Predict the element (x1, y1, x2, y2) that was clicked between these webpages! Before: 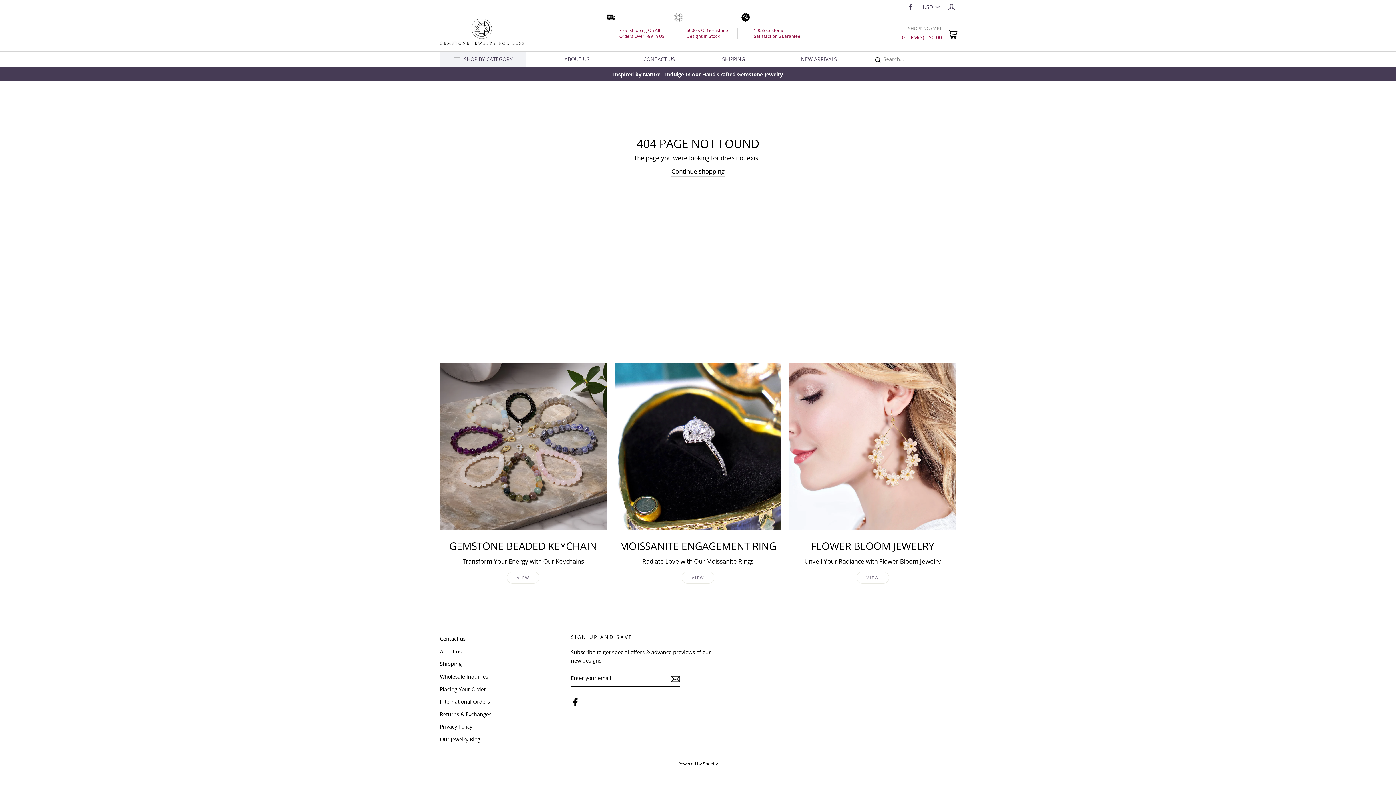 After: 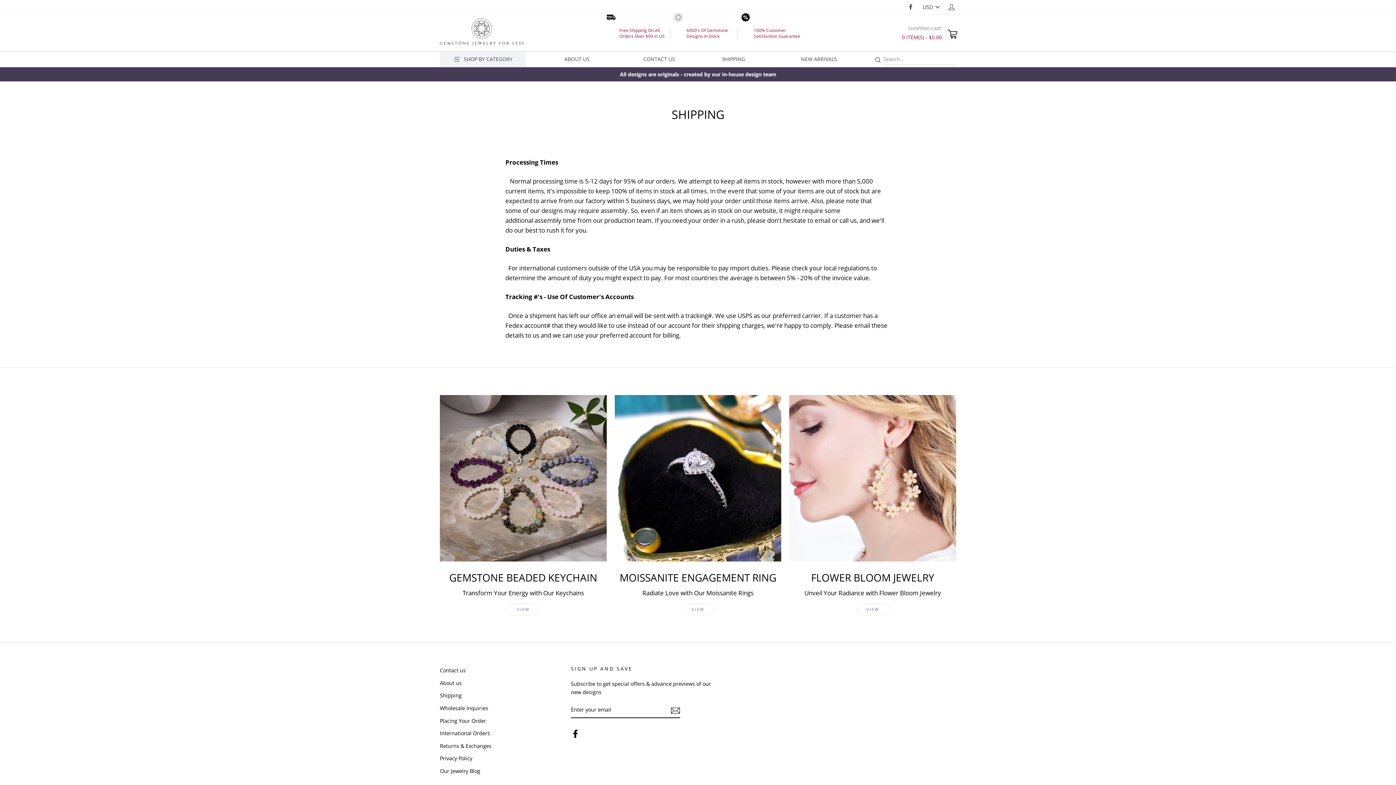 Action: label: SHIPPING bbox: (718, 51, 762, 67)